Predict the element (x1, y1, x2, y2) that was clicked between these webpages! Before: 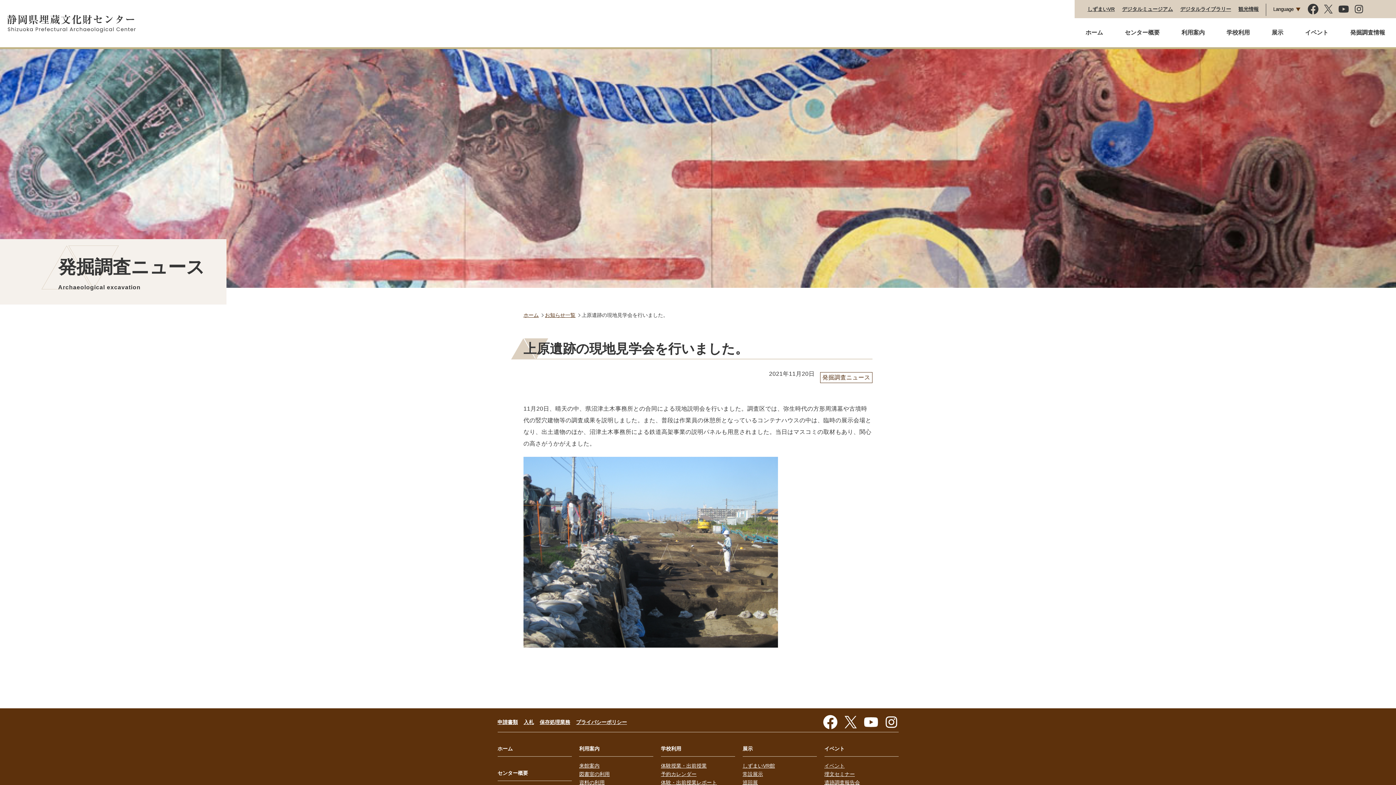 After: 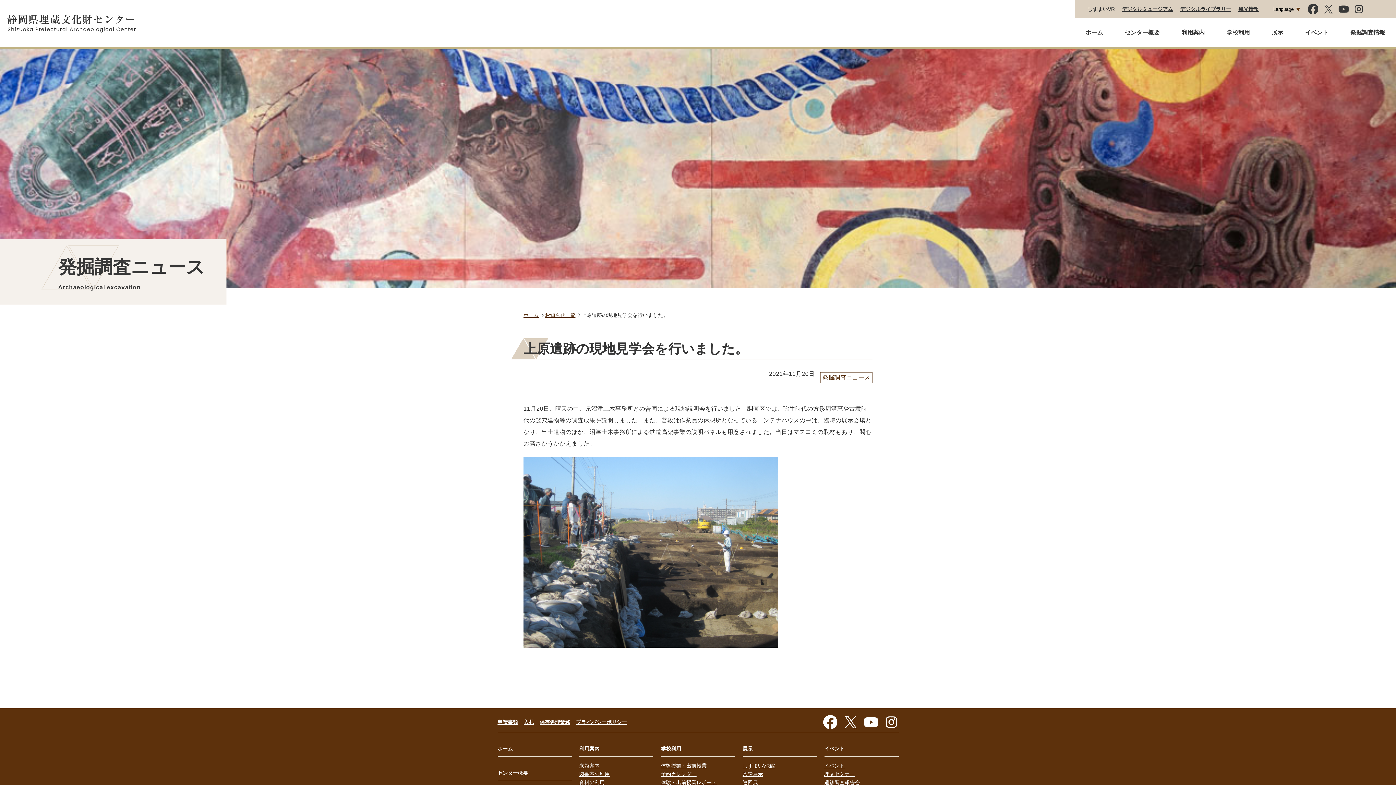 Action: label: しずまいVR bbox: (1087, 6, 1115, 12)